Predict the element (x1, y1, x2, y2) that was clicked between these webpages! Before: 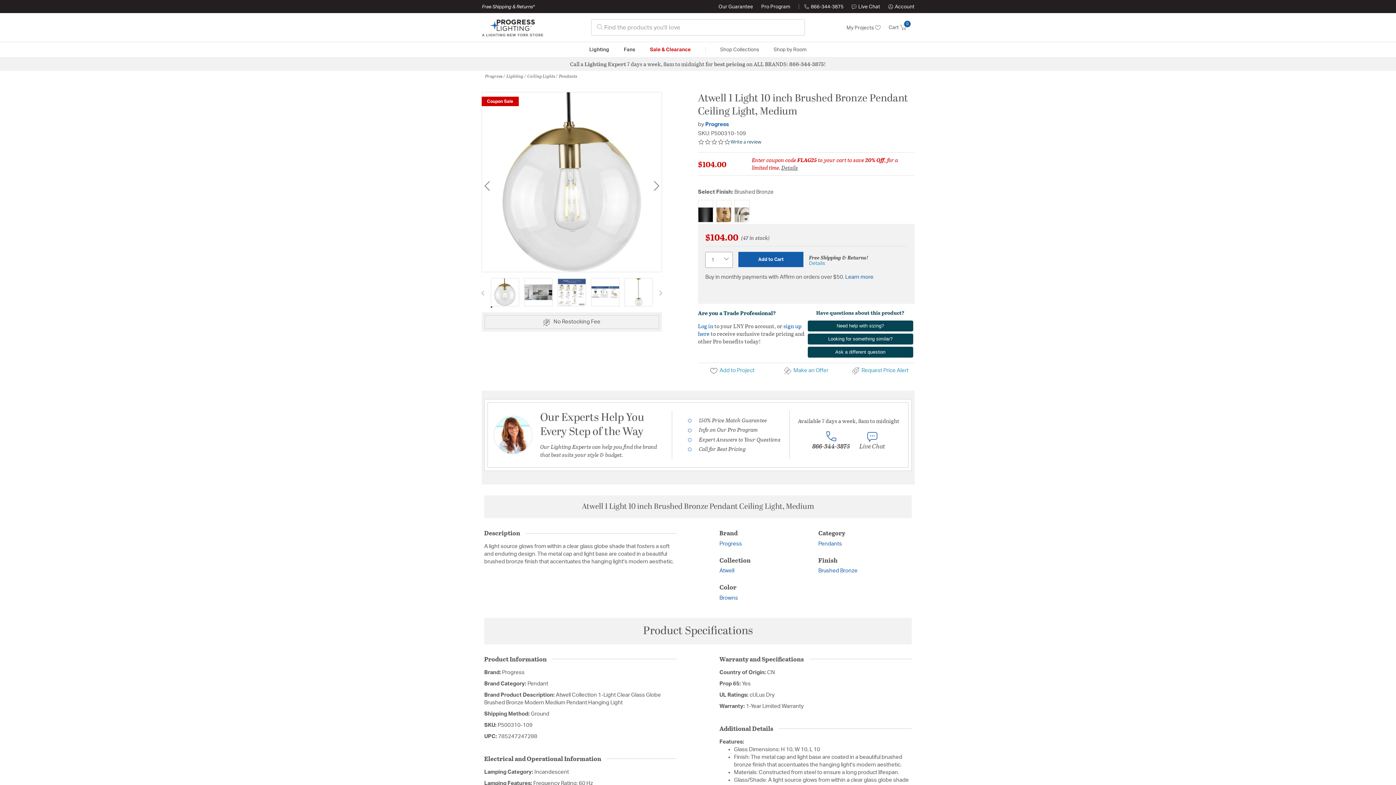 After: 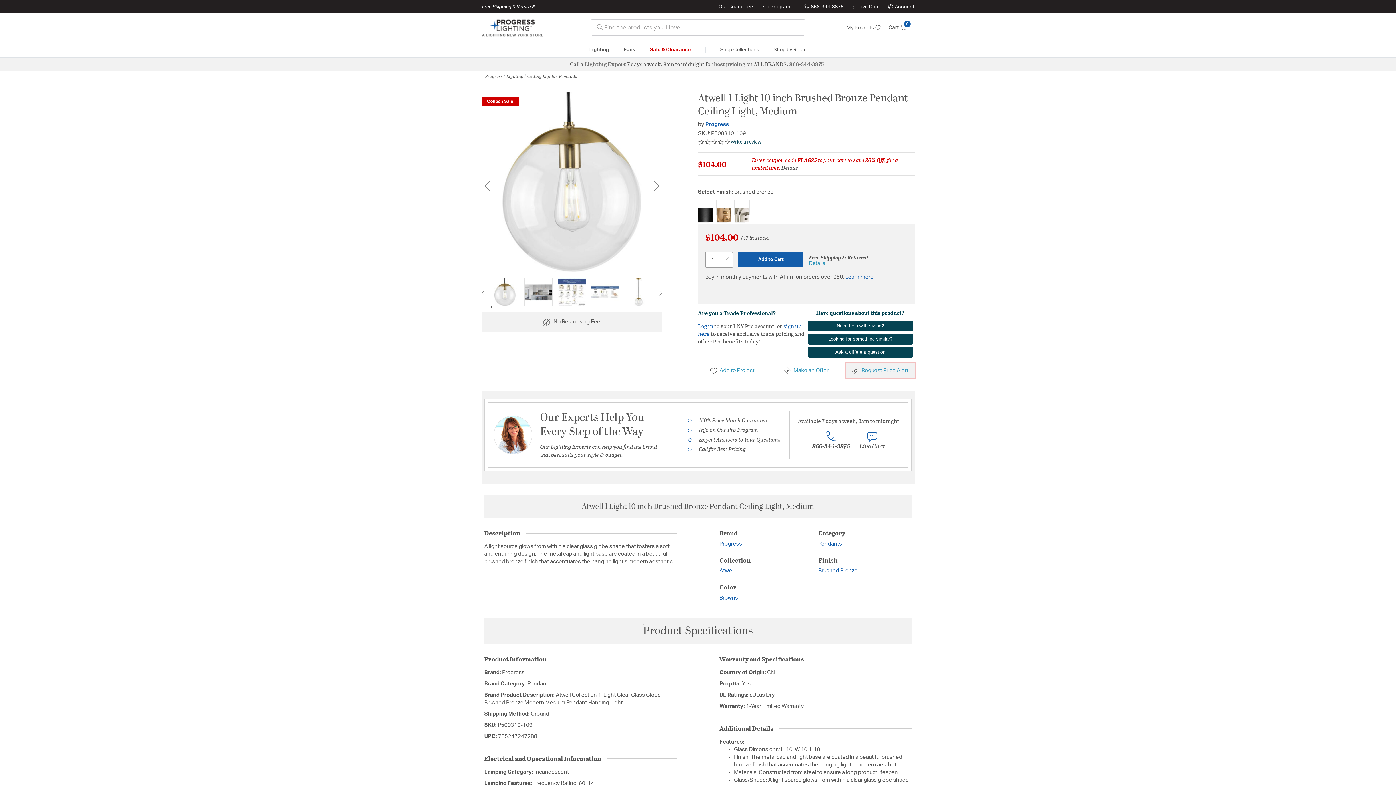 Action: label: Request Price Alert bbox: (846, 363, 914, 378)